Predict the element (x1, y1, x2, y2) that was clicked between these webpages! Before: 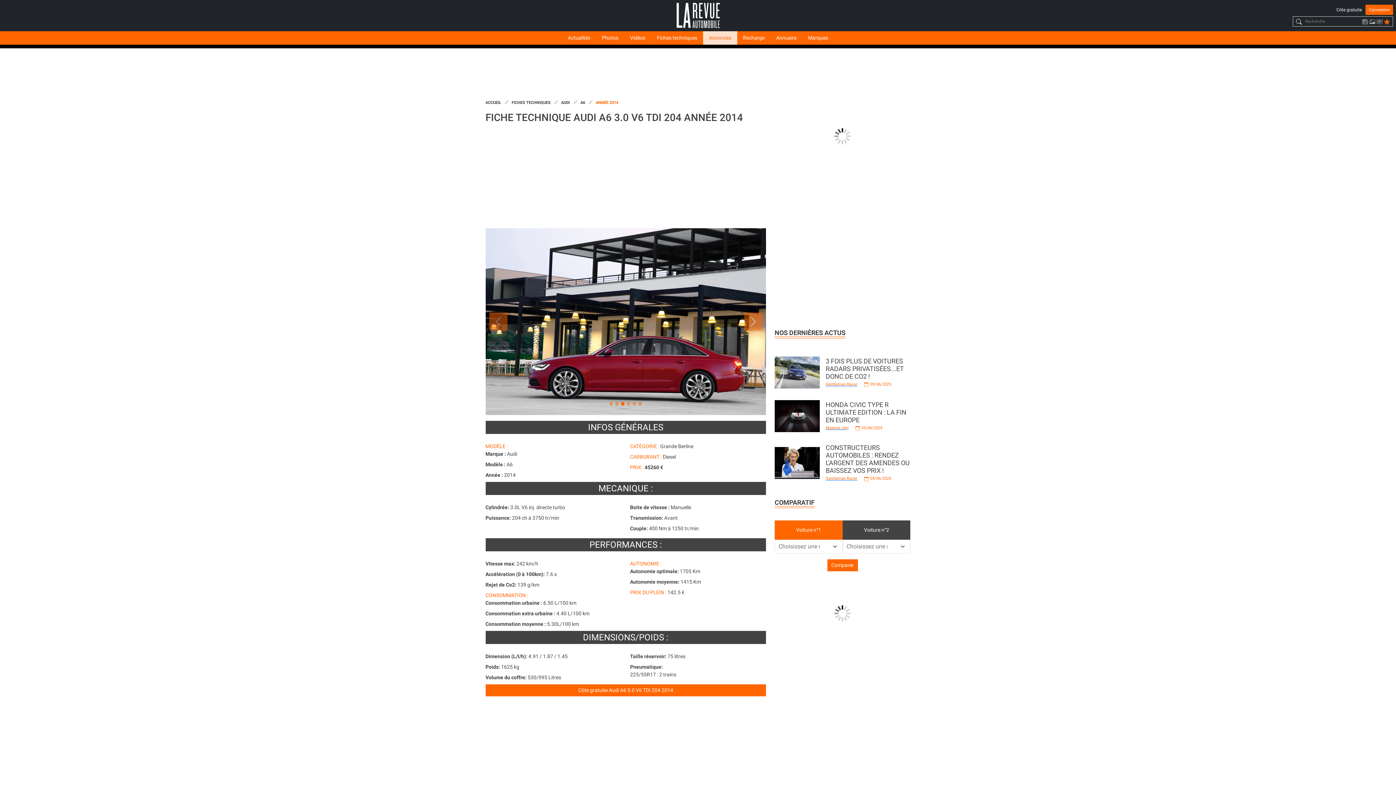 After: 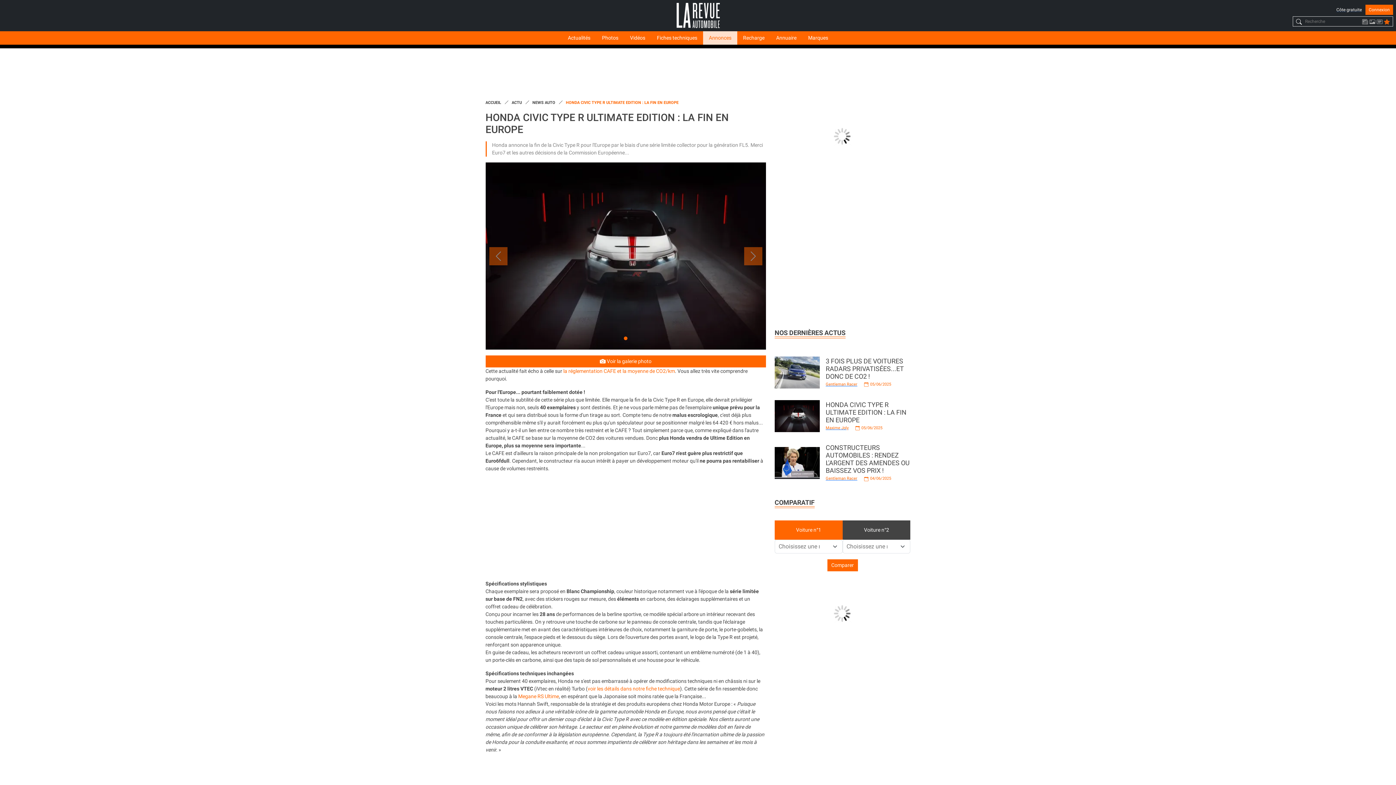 Action: label: HONDA CIVIC TYPE R ULTIMATE EDITION : LA FIN EN EUROPE bbox: (825, 401, 906, 424)